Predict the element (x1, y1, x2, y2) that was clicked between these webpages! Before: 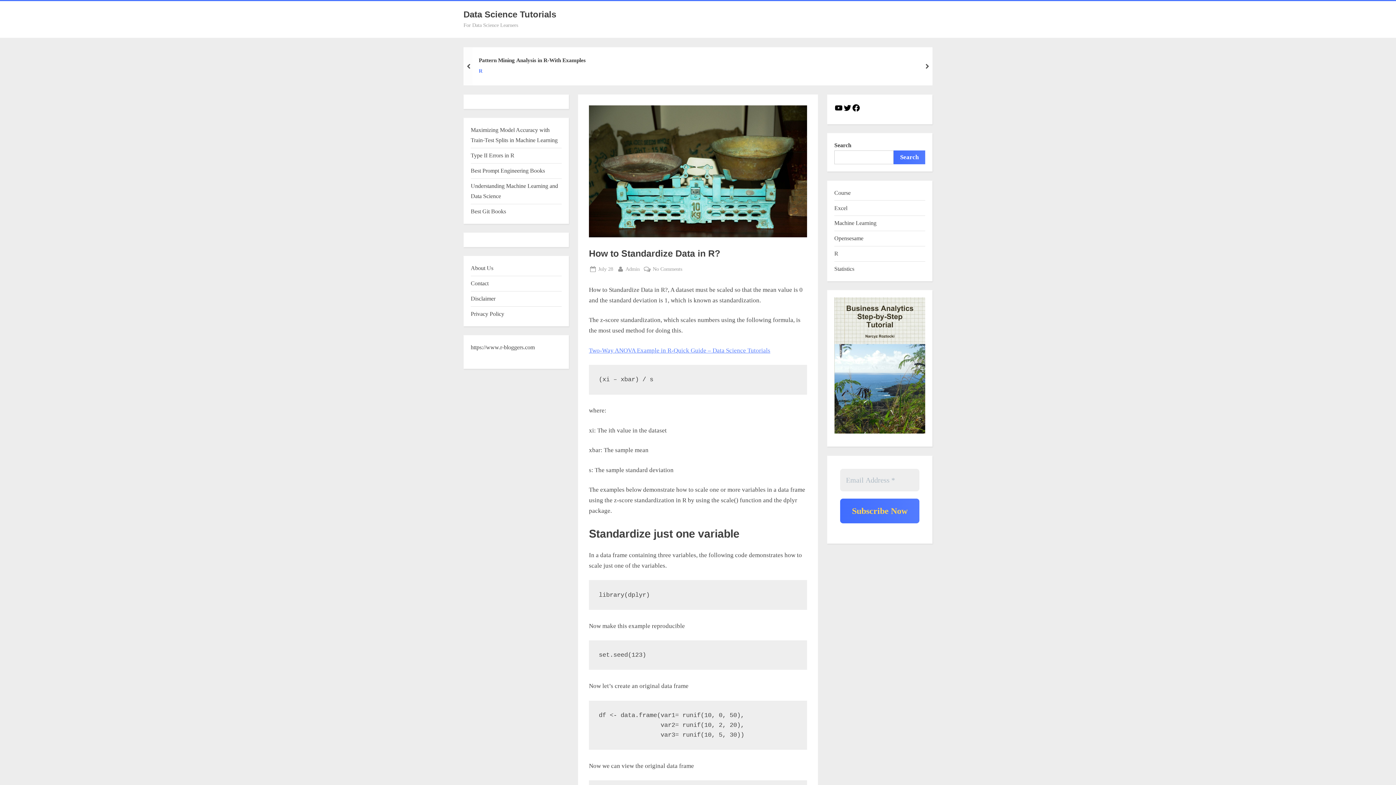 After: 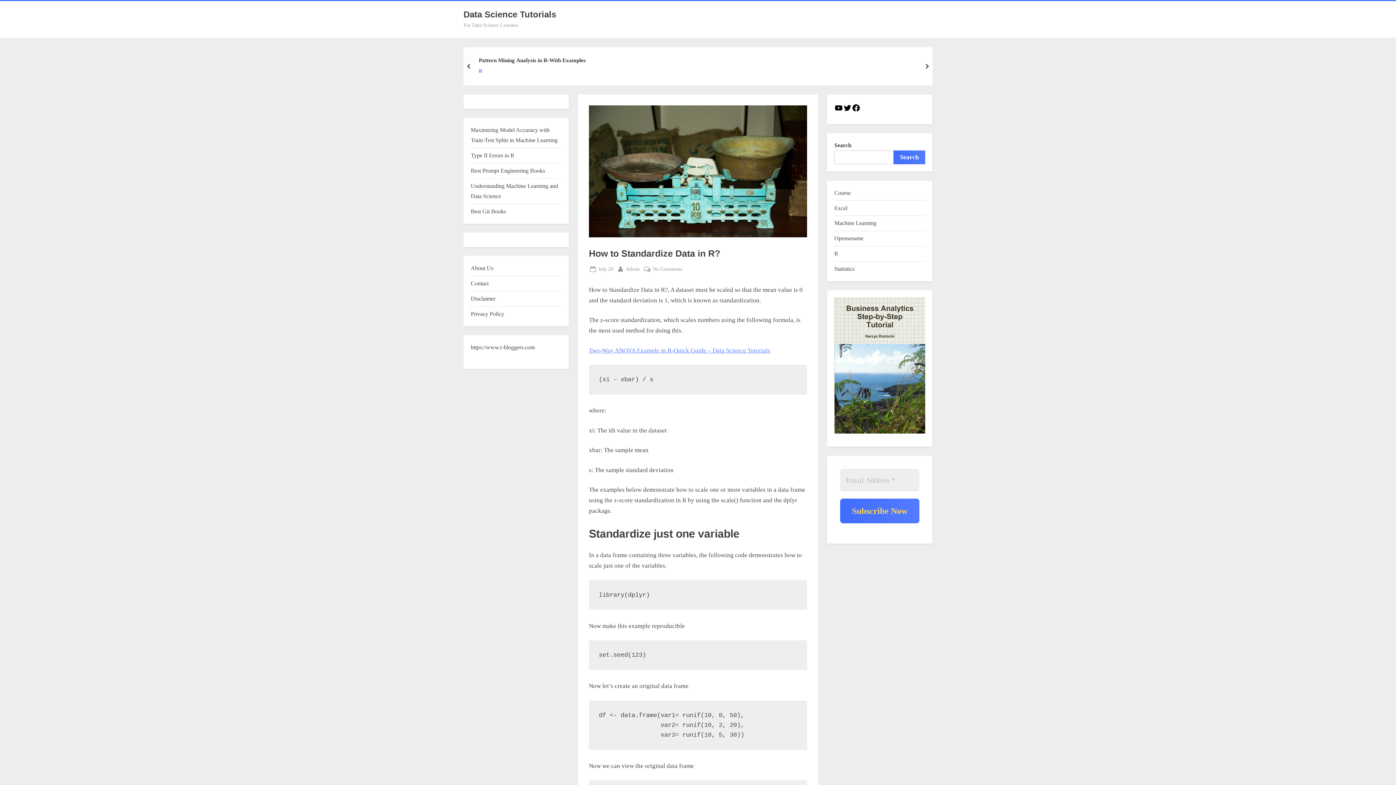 Action: bbox: (598, 264, 613, 273) label: Posted on
July 28